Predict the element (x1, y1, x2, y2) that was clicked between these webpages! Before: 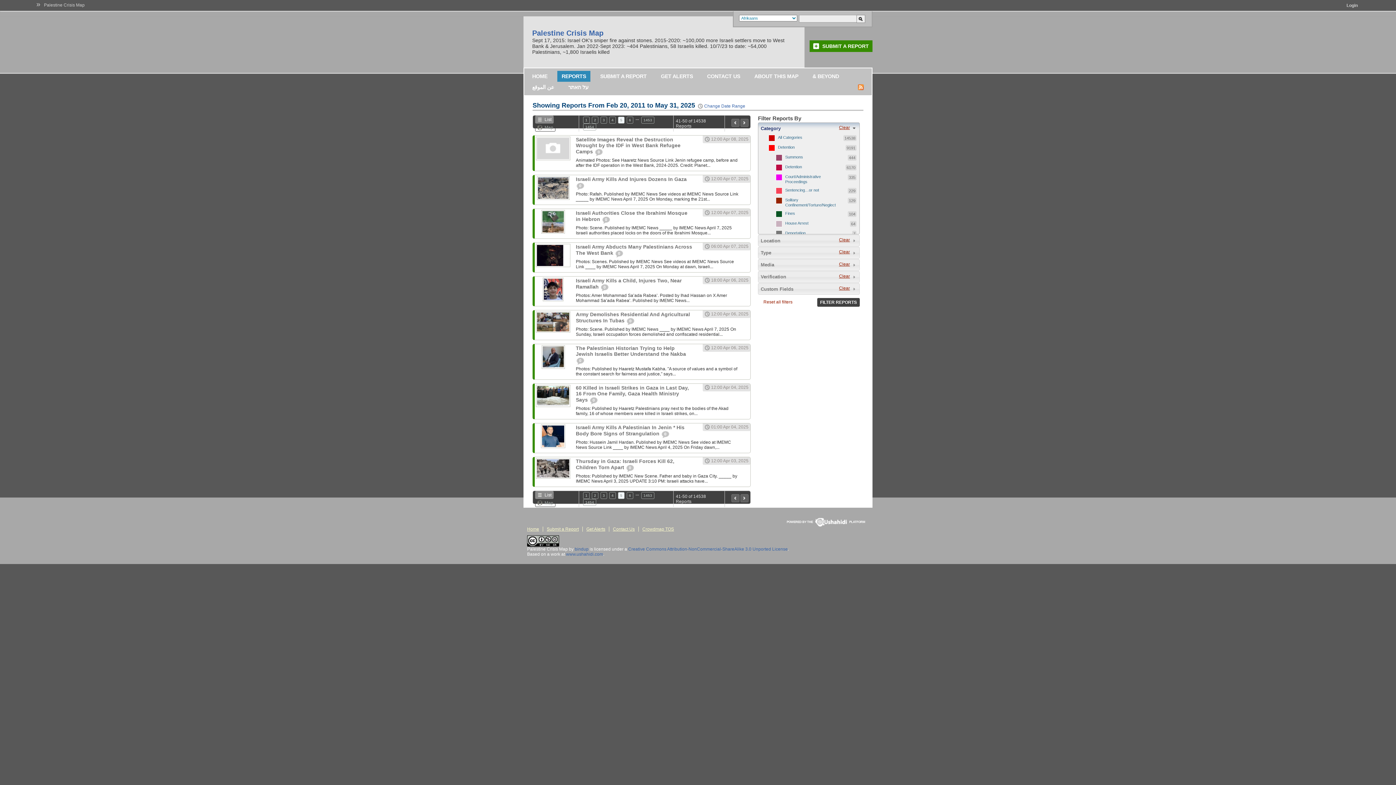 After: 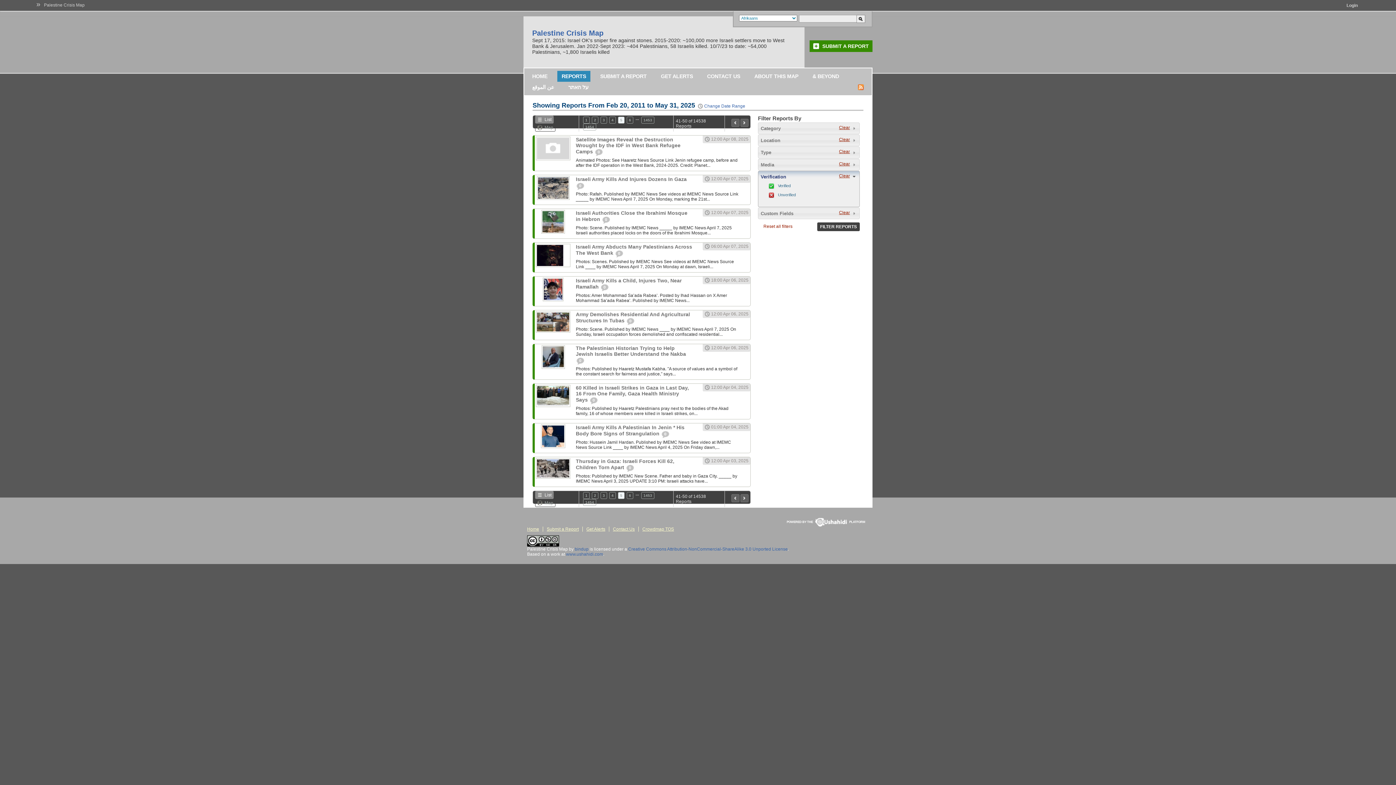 Action: bbox: (837, 271, 859, 281) label: Clear